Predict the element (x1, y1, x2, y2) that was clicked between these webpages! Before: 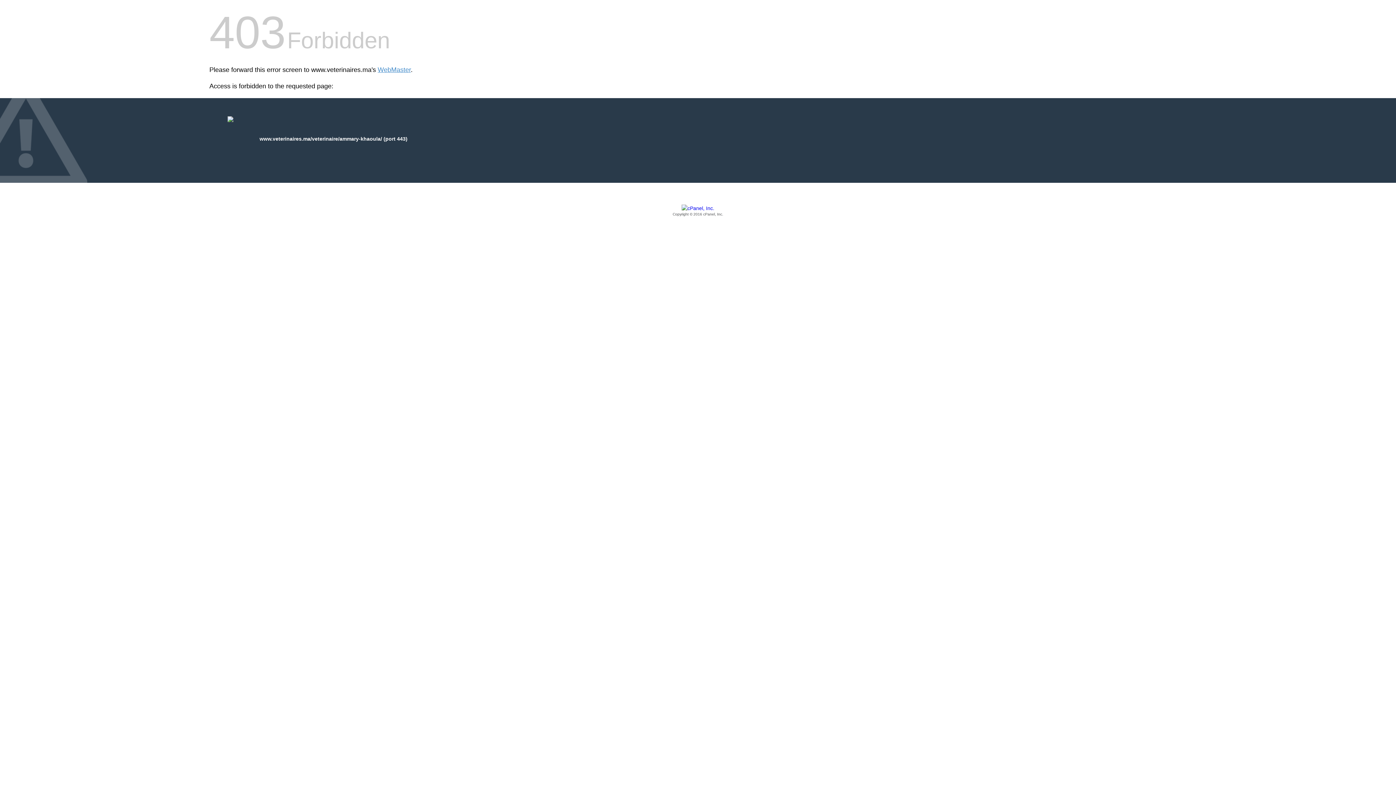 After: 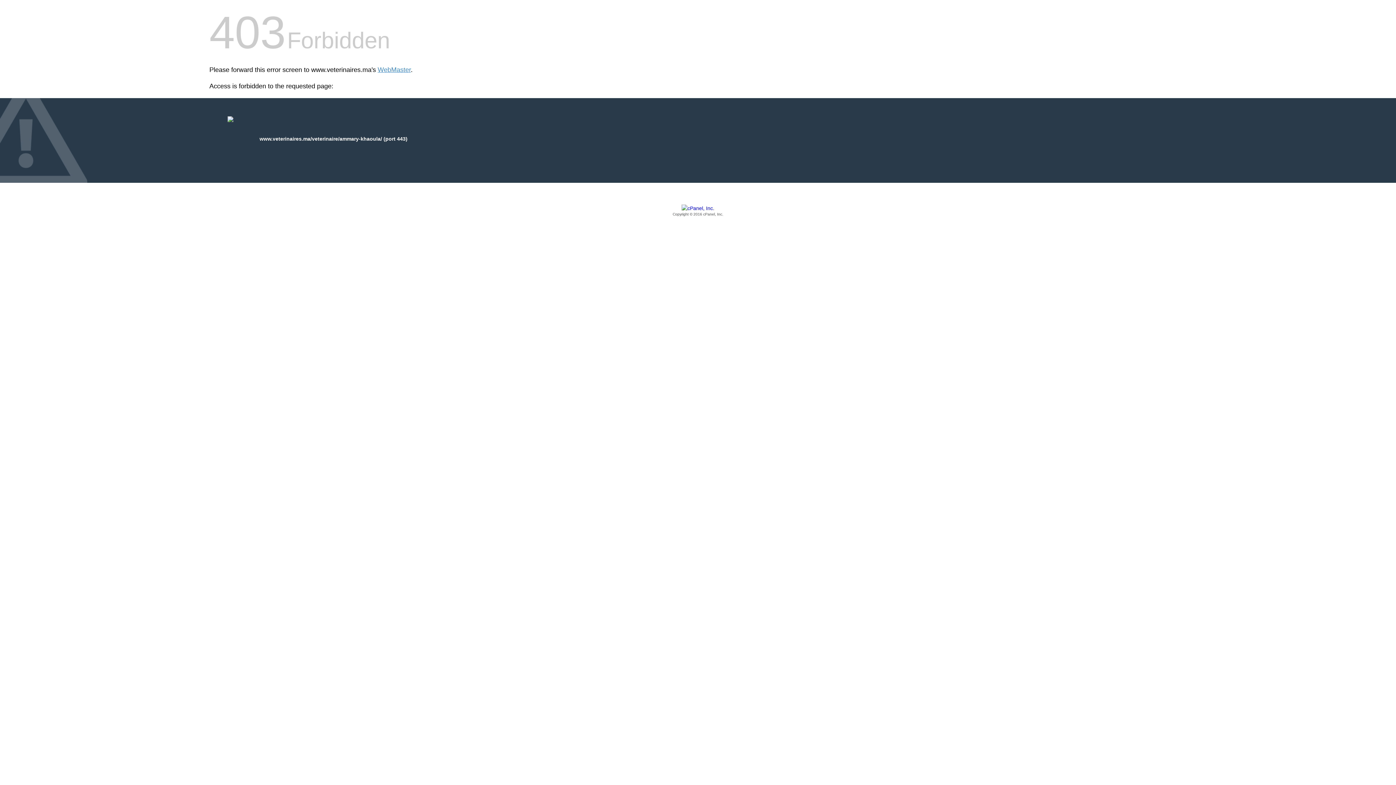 Action: label: Copyright © 2016 cPanel, Inc. bbox: (209, 205, 1186, 217)